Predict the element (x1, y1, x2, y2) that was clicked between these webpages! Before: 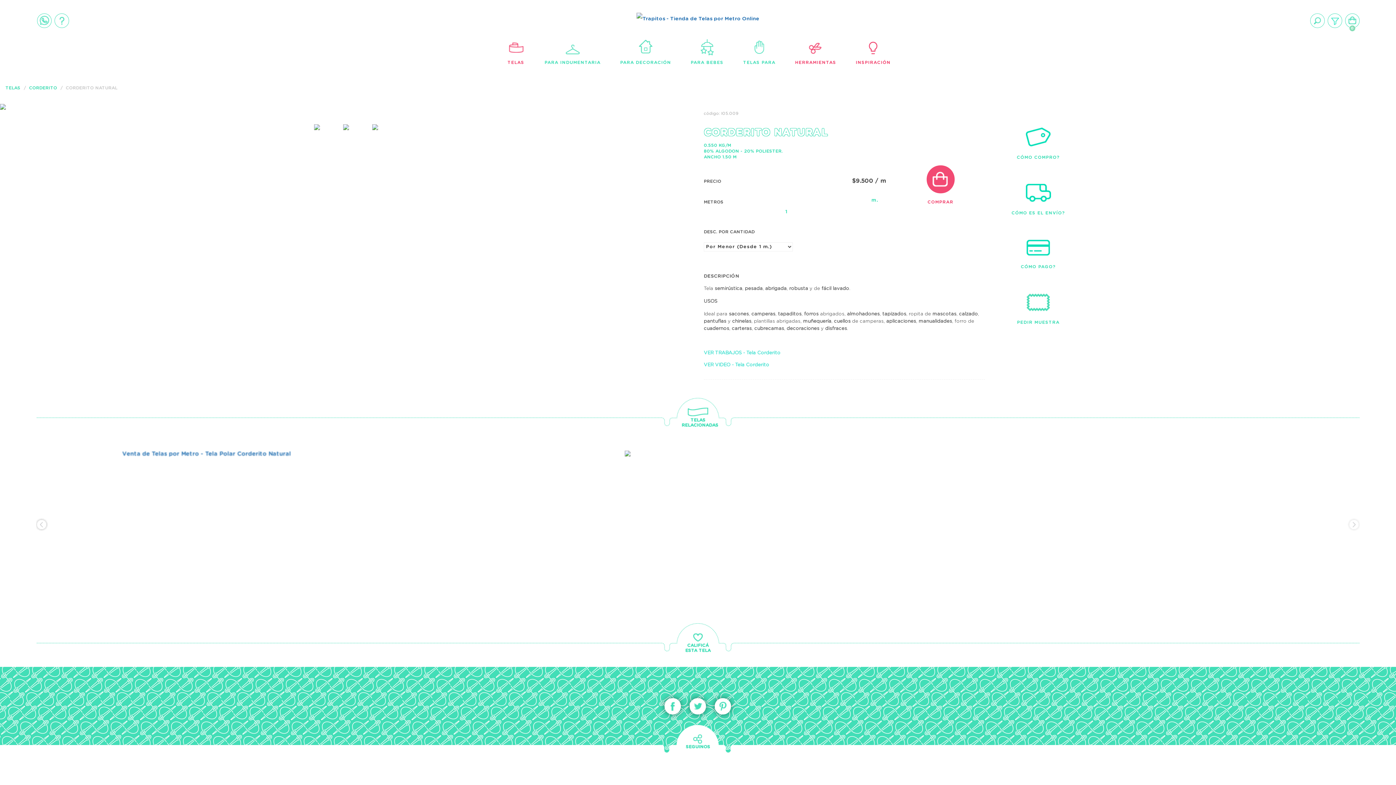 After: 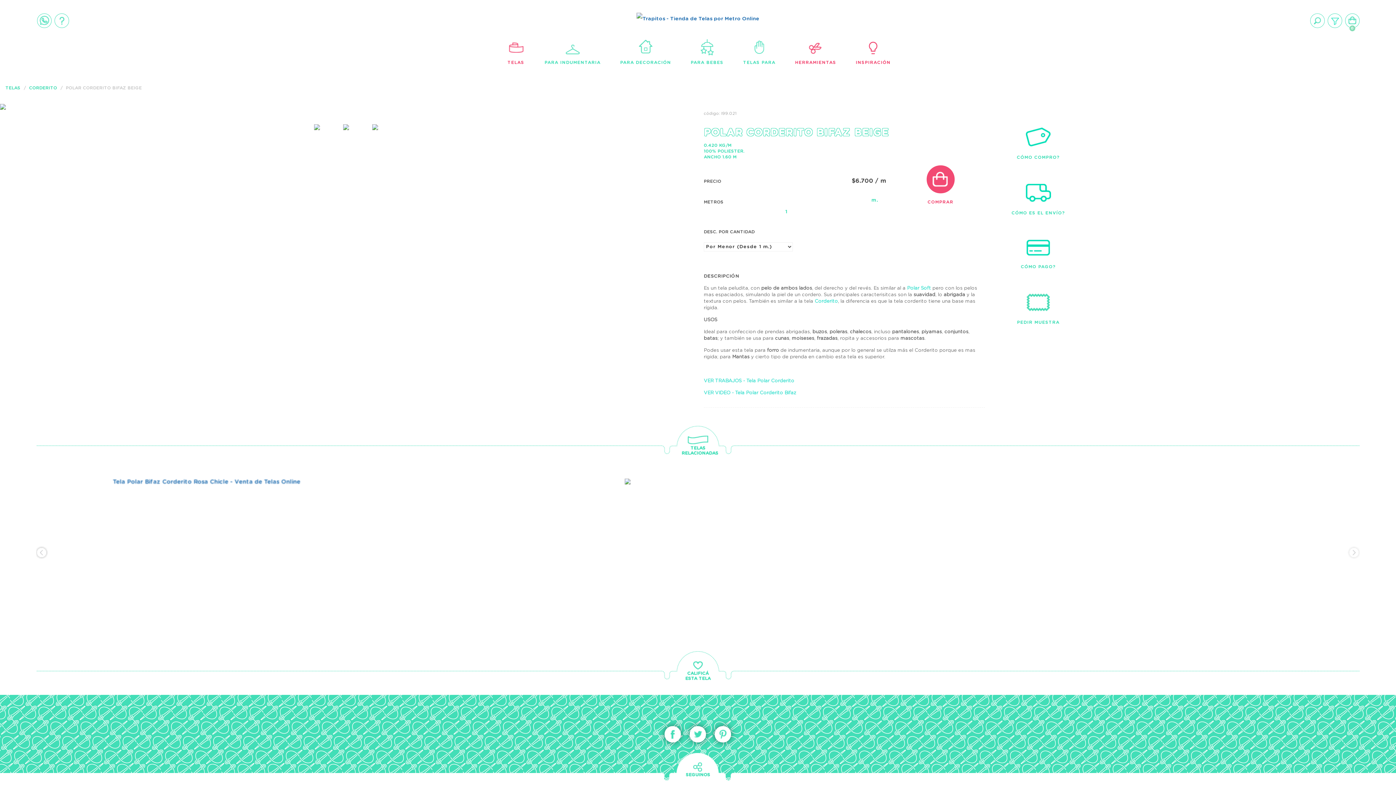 Action: bbox: (629, 484, 770, 504) label: POLAR CORDERITO BIFAZ BEIGE